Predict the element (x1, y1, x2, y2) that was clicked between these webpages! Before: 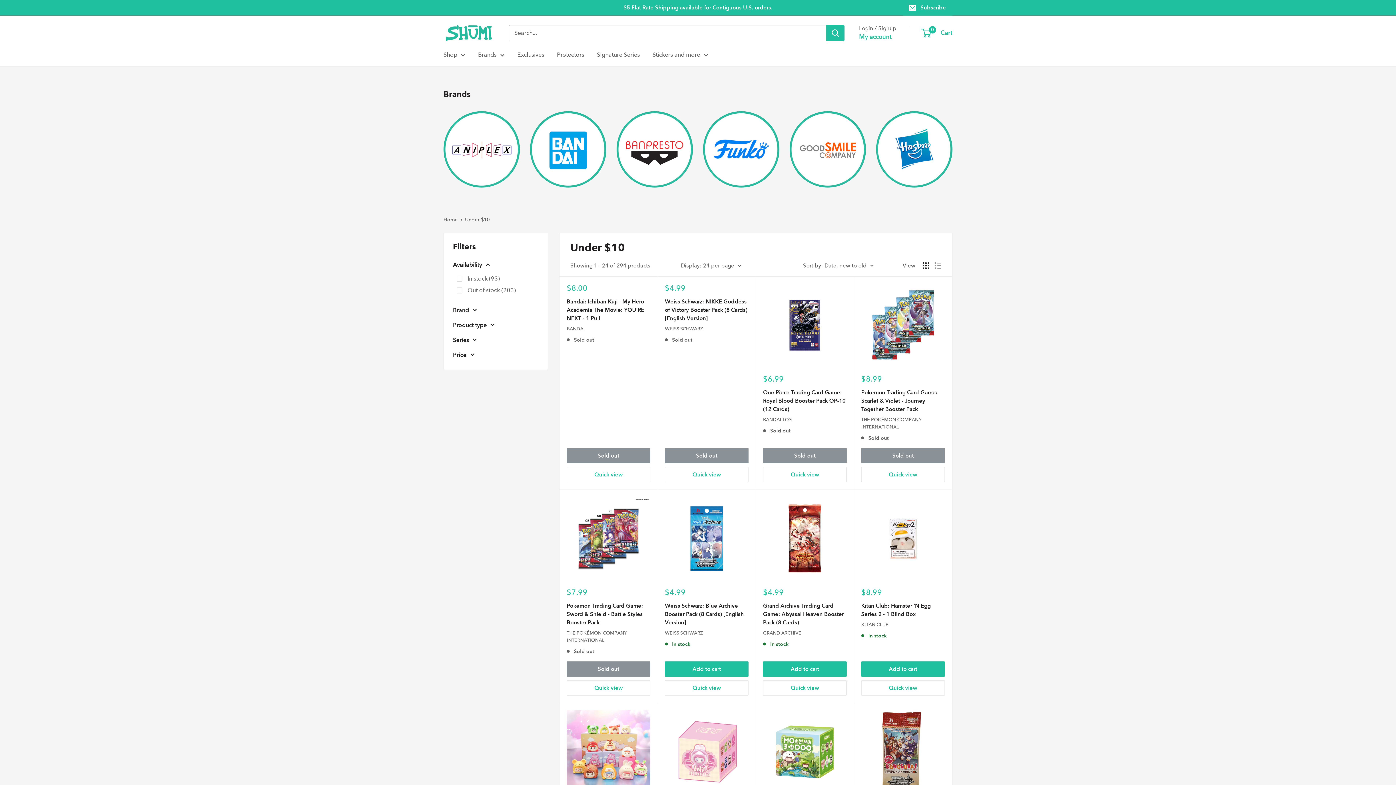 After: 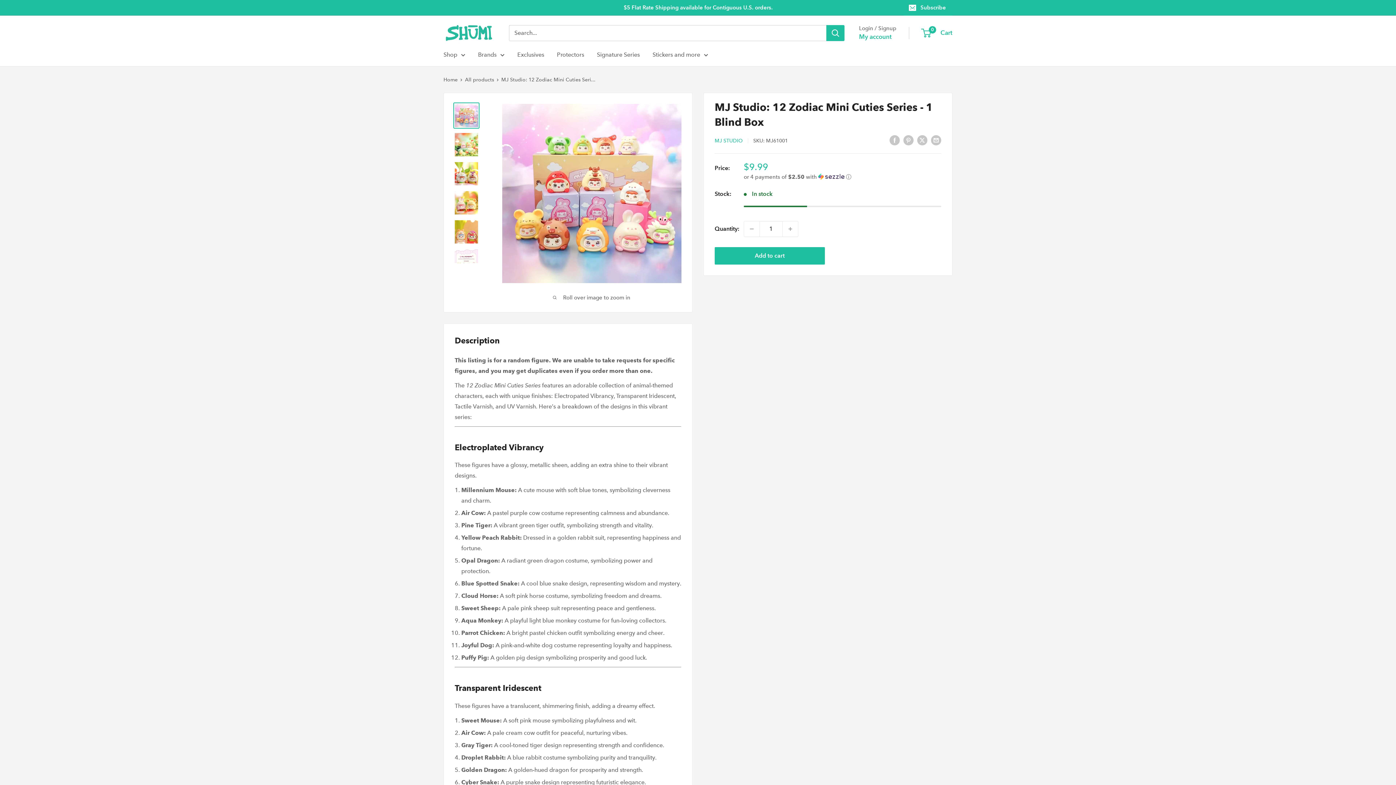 Action: bbox: (566, 710, 650, 794)